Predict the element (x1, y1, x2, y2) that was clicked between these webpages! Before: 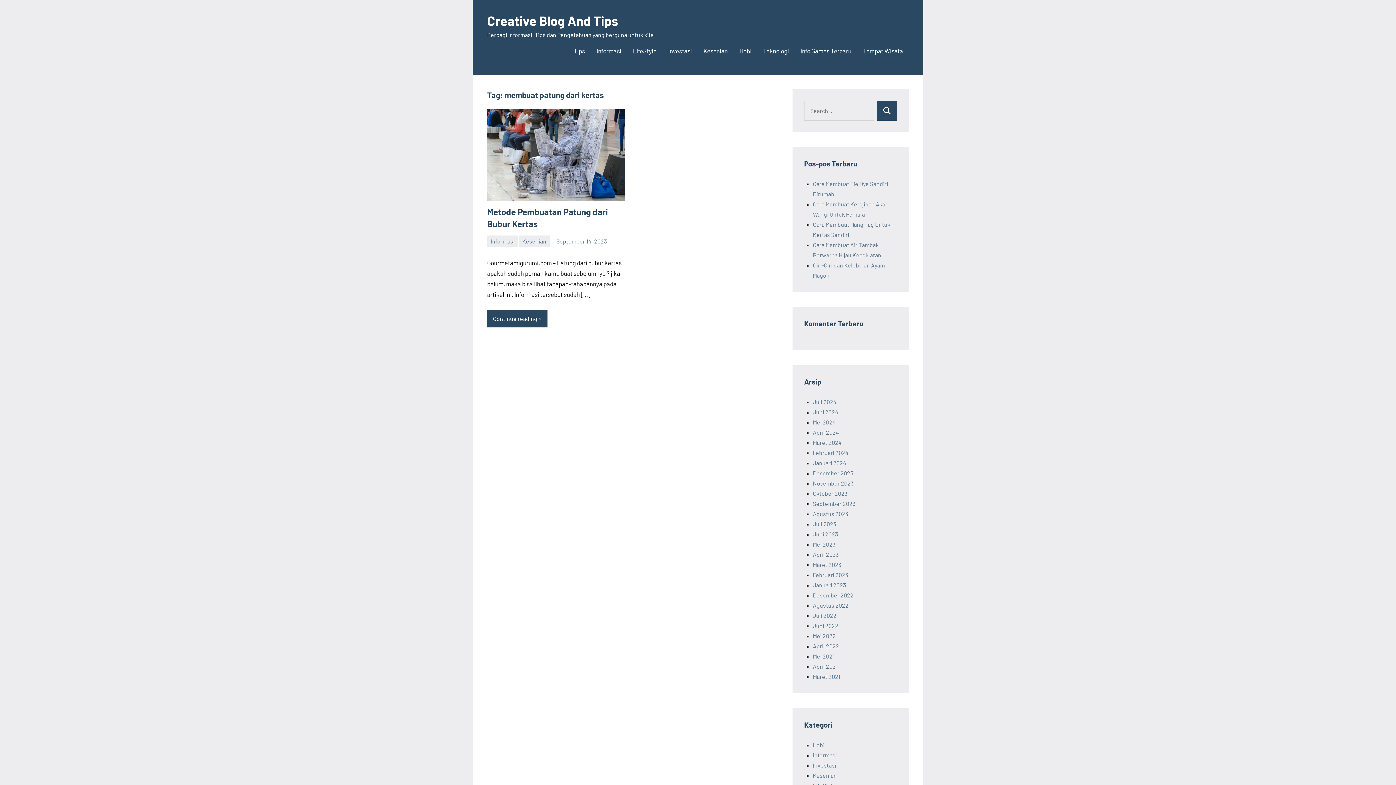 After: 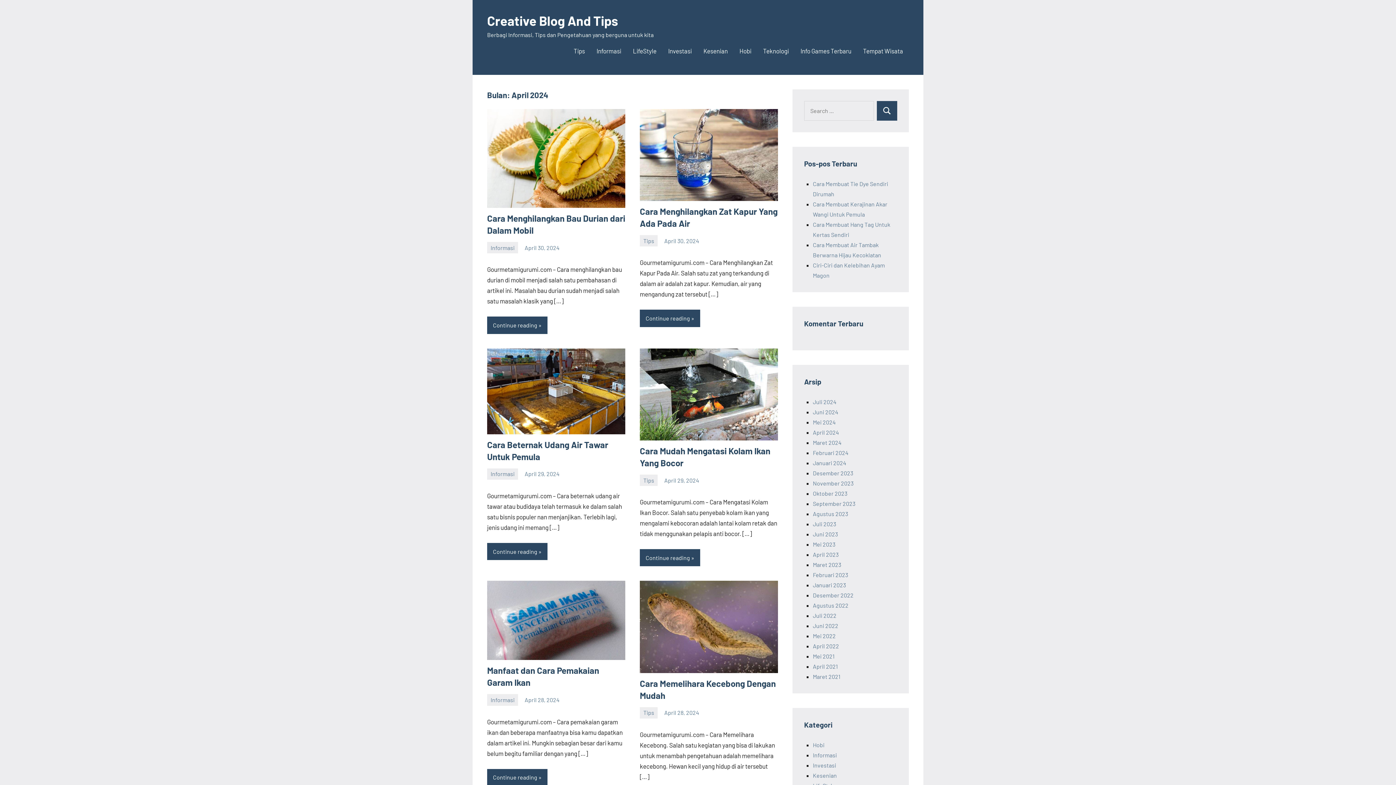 Action: label: April 2024 bbox: (813, 429, 839, 435)